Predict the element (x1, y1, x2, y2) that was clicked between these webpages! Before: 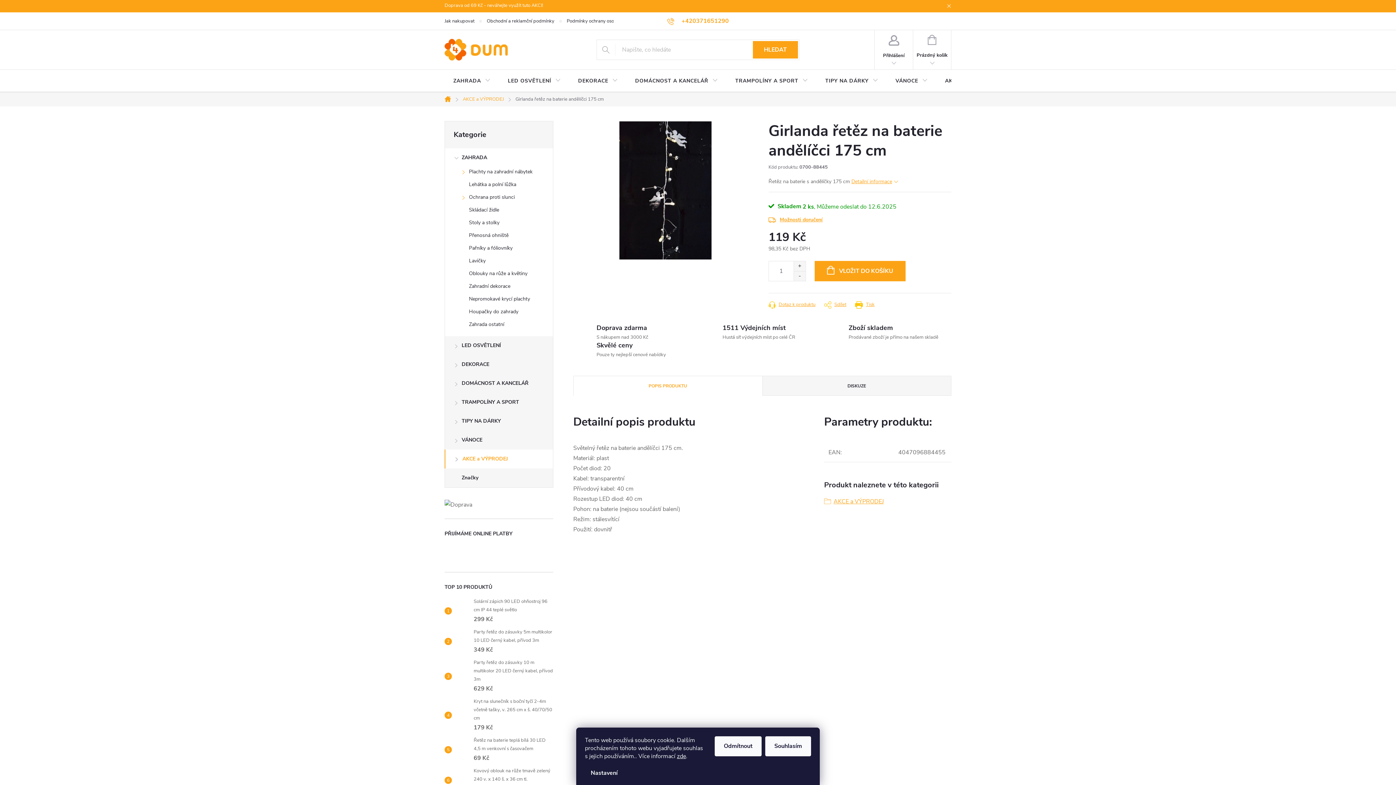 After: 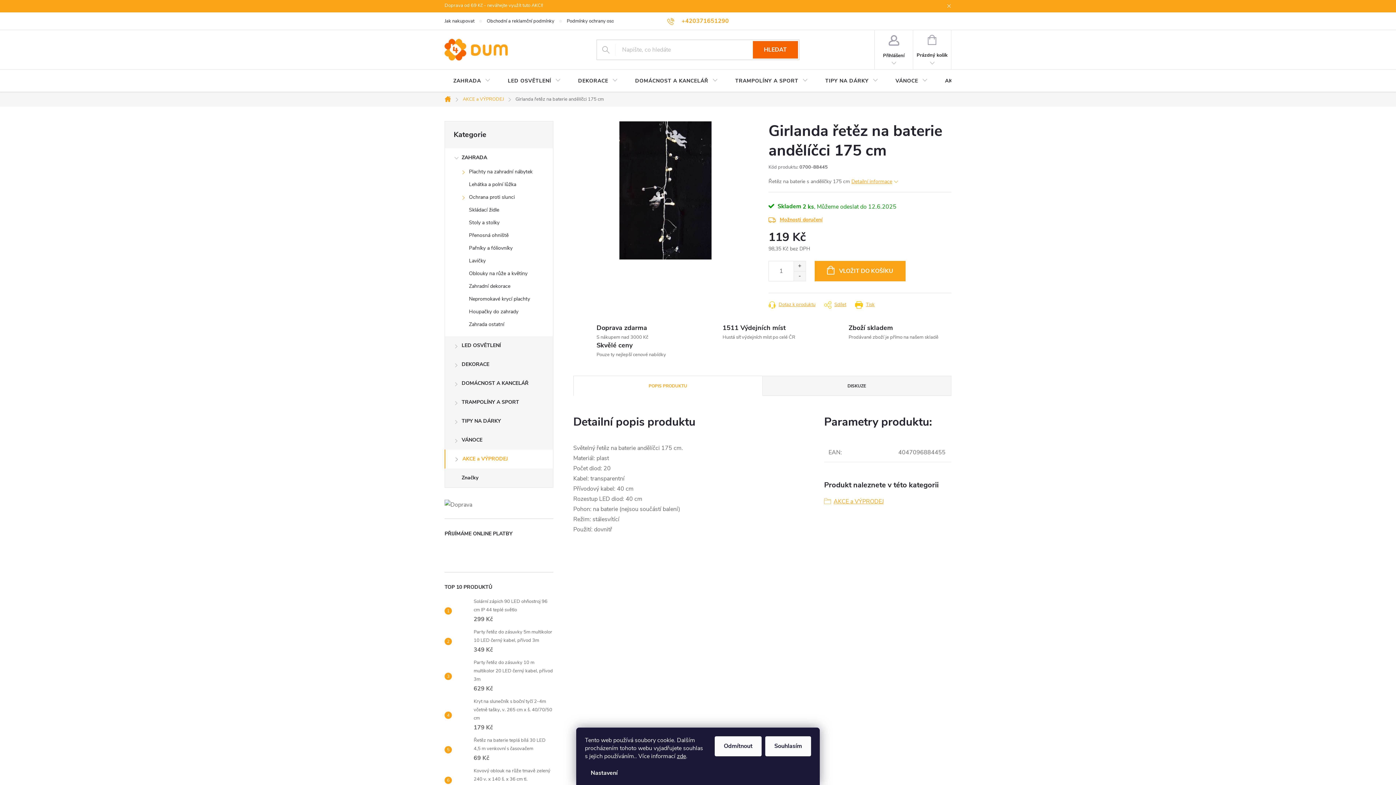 Action: bbox: (753, 41, 798, 58) label: HLEDAT